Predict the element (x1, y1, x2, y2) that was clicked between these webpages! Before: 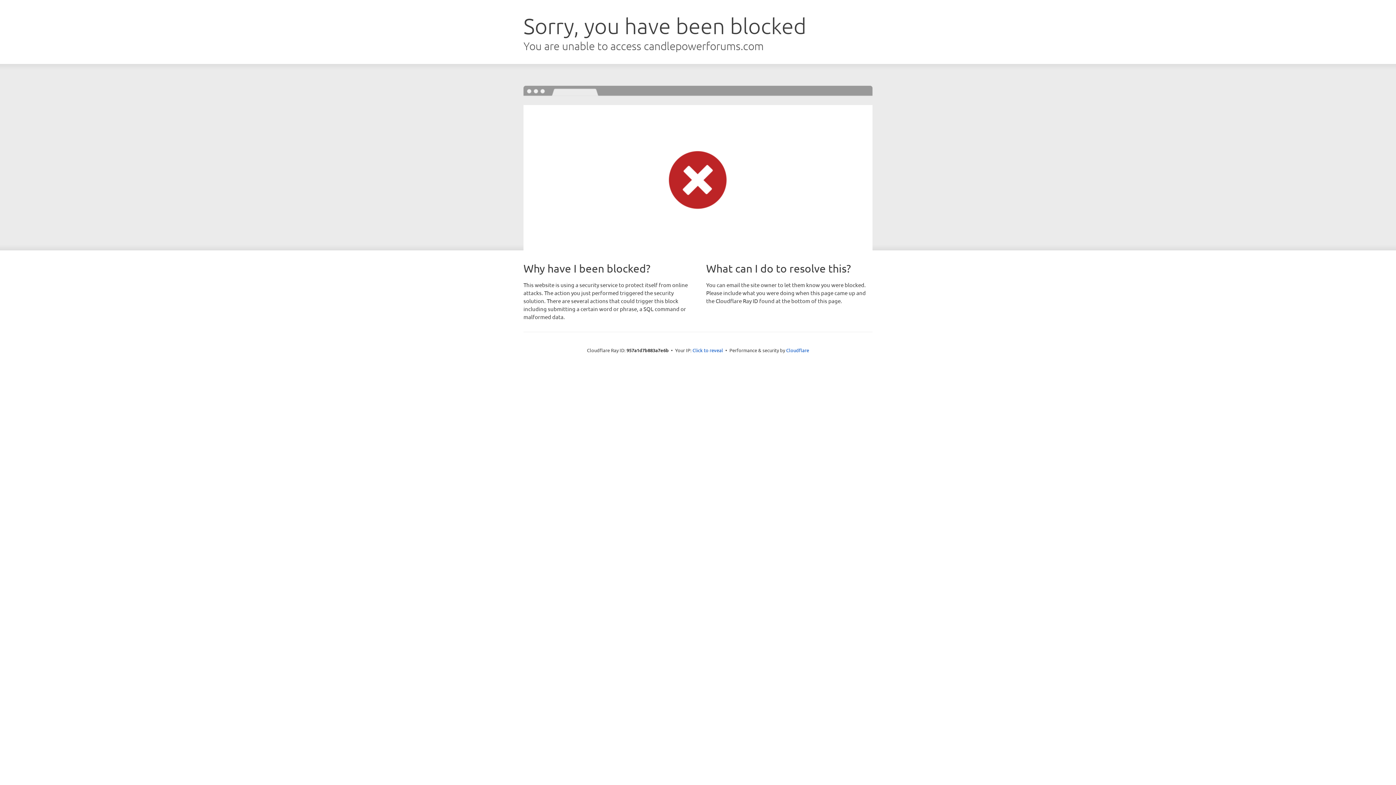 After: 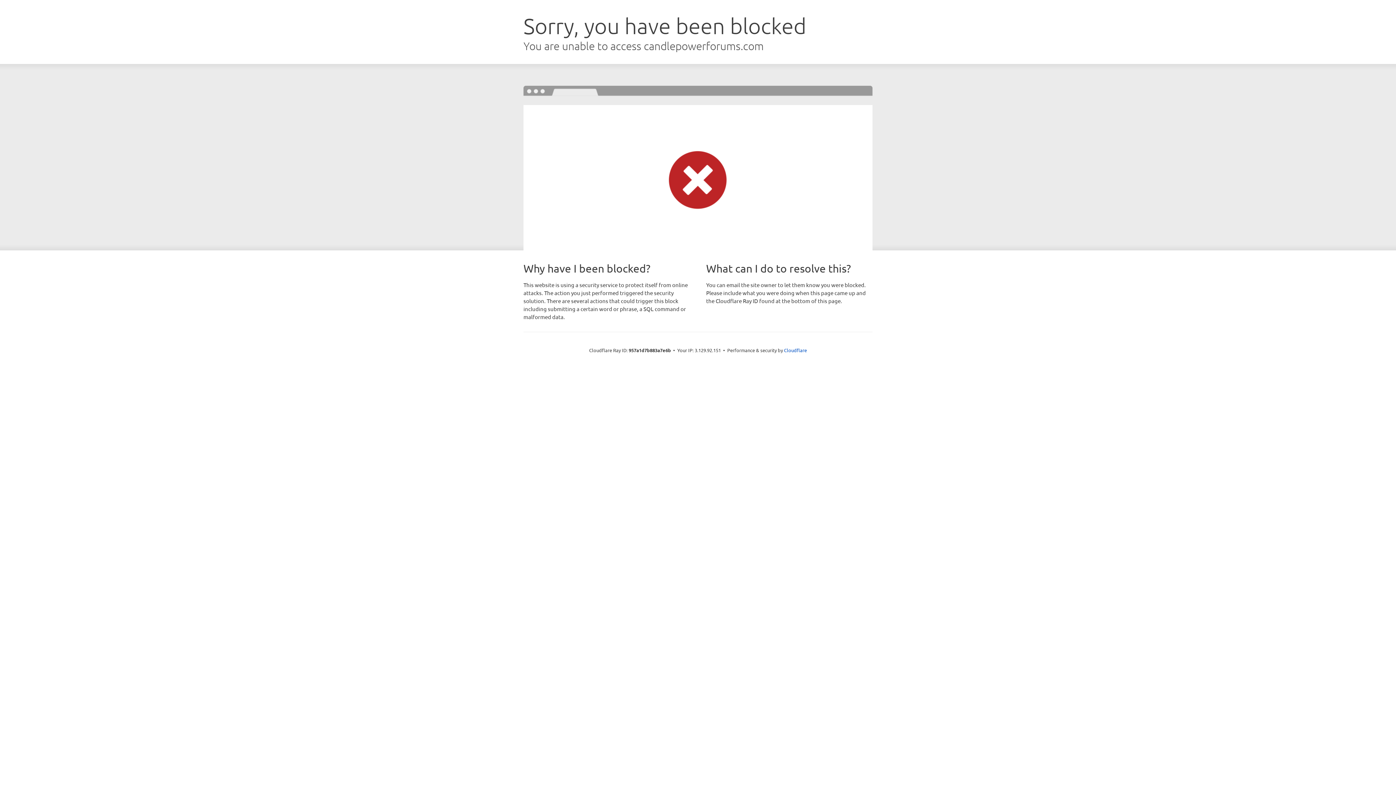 Action: label: Click to reveal bbox: (692, 346, 723, 353)